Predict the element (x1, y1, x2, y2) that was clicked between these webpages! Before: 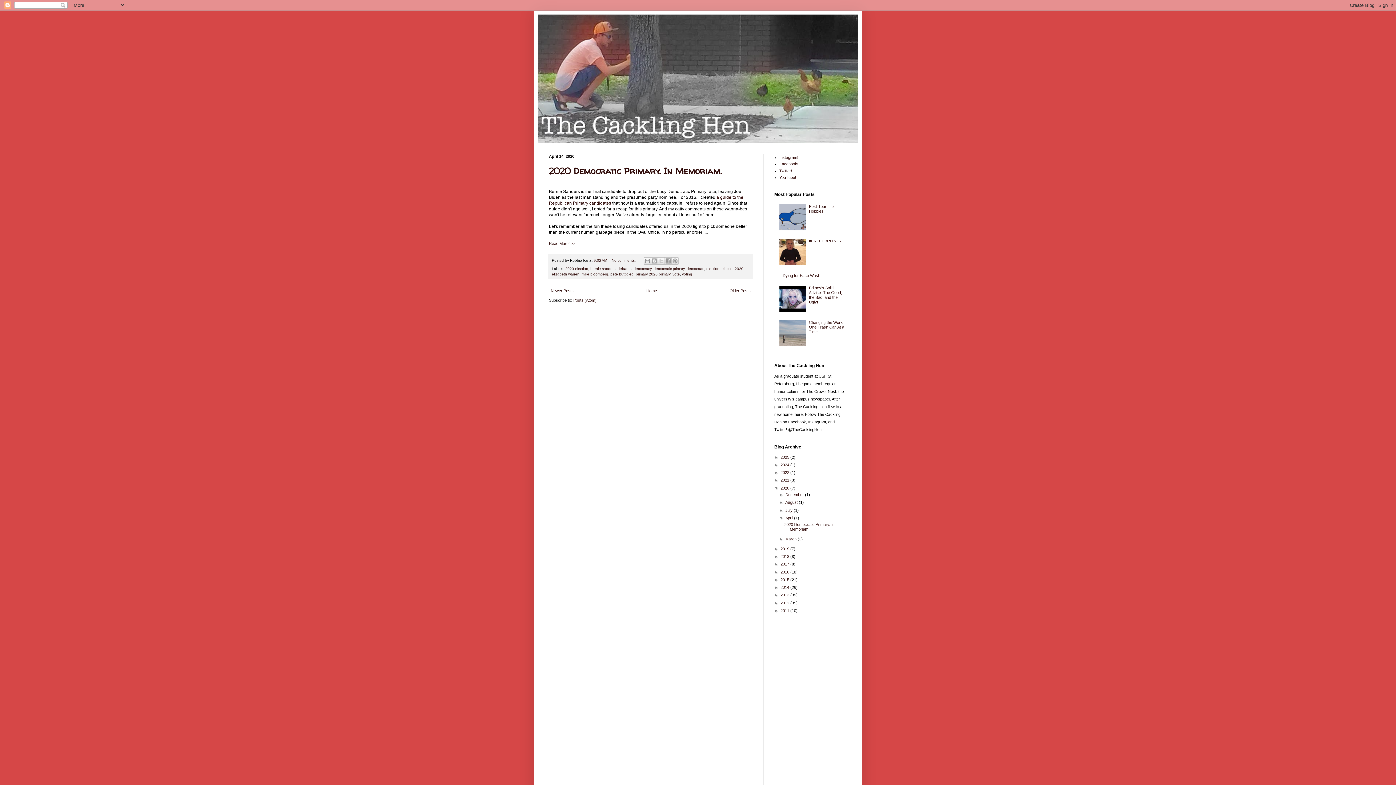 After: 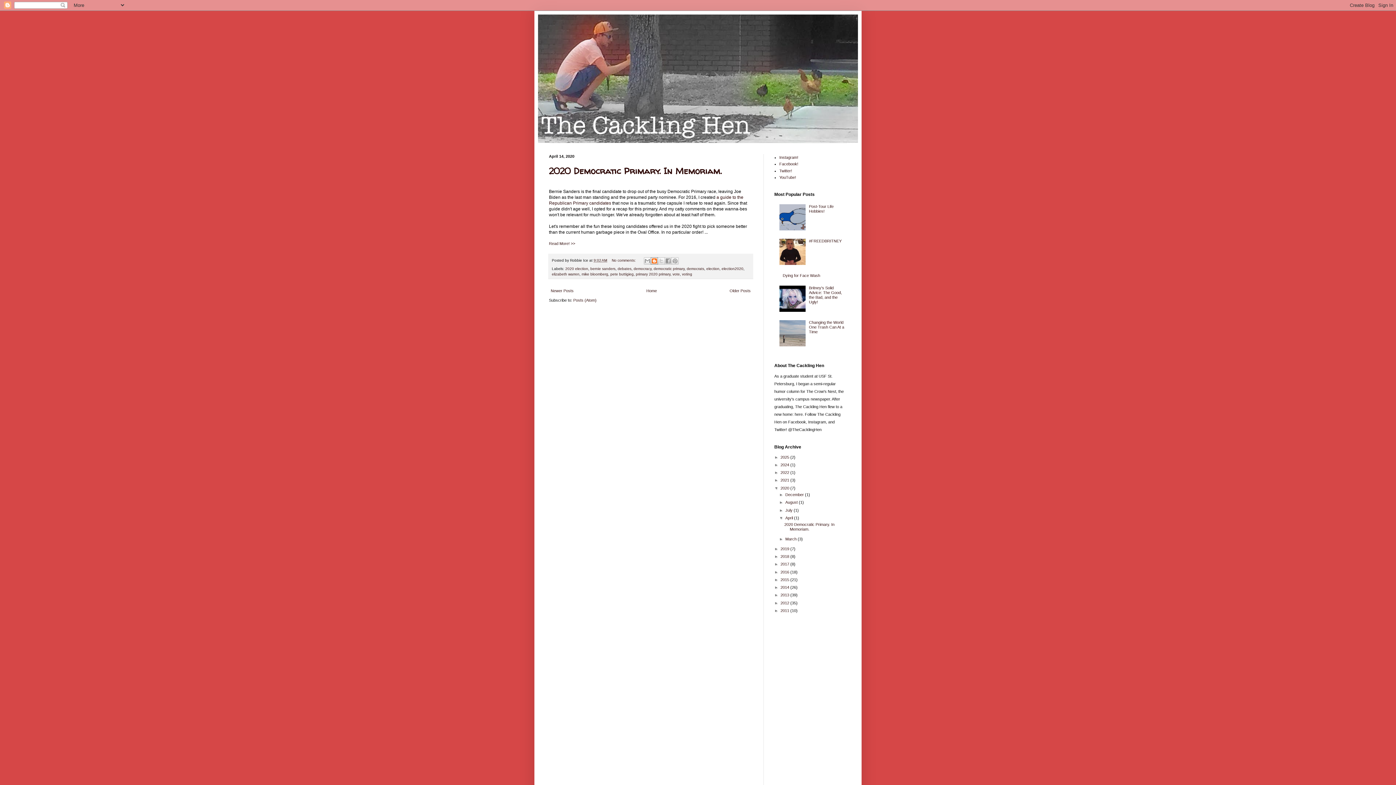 Action: label: BlogThis! bbox: (650, 257, 658, 264)